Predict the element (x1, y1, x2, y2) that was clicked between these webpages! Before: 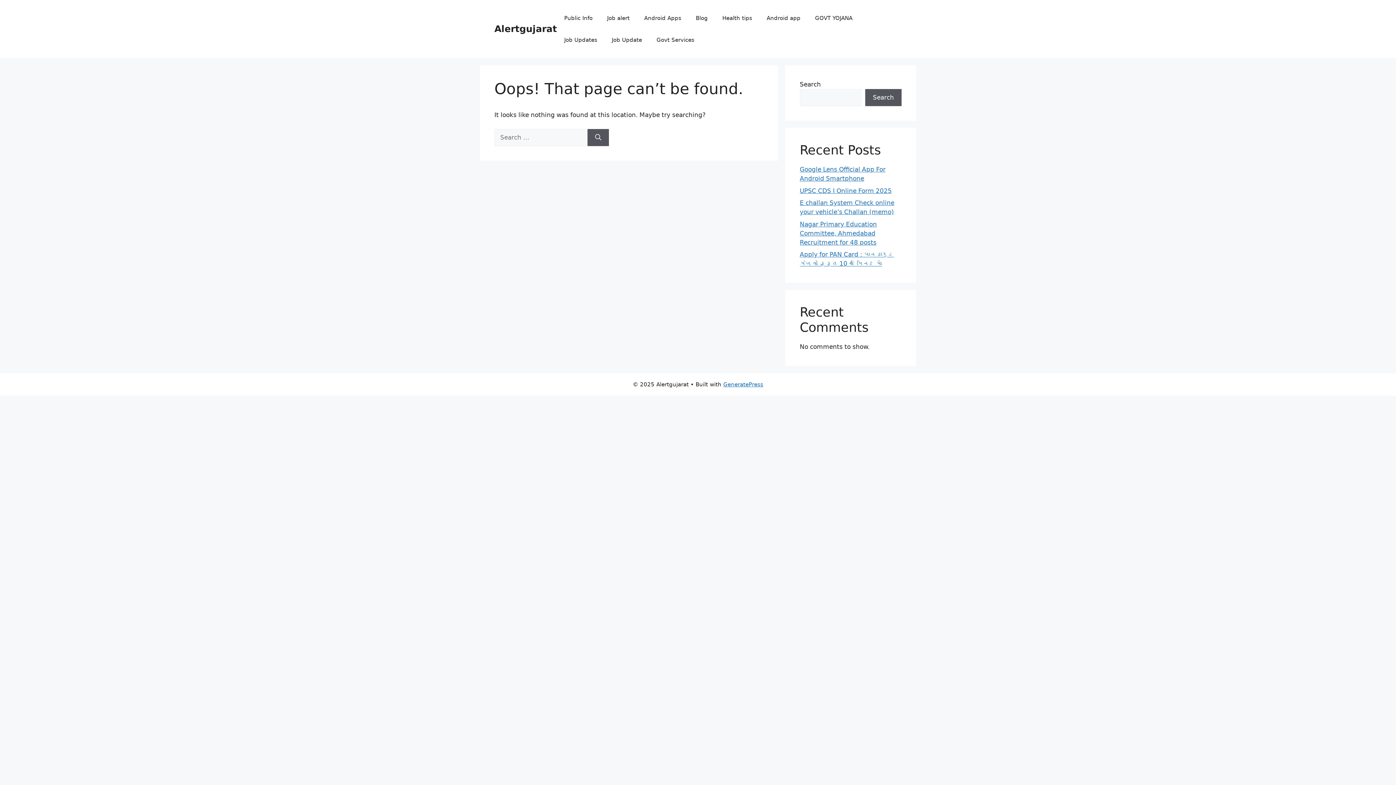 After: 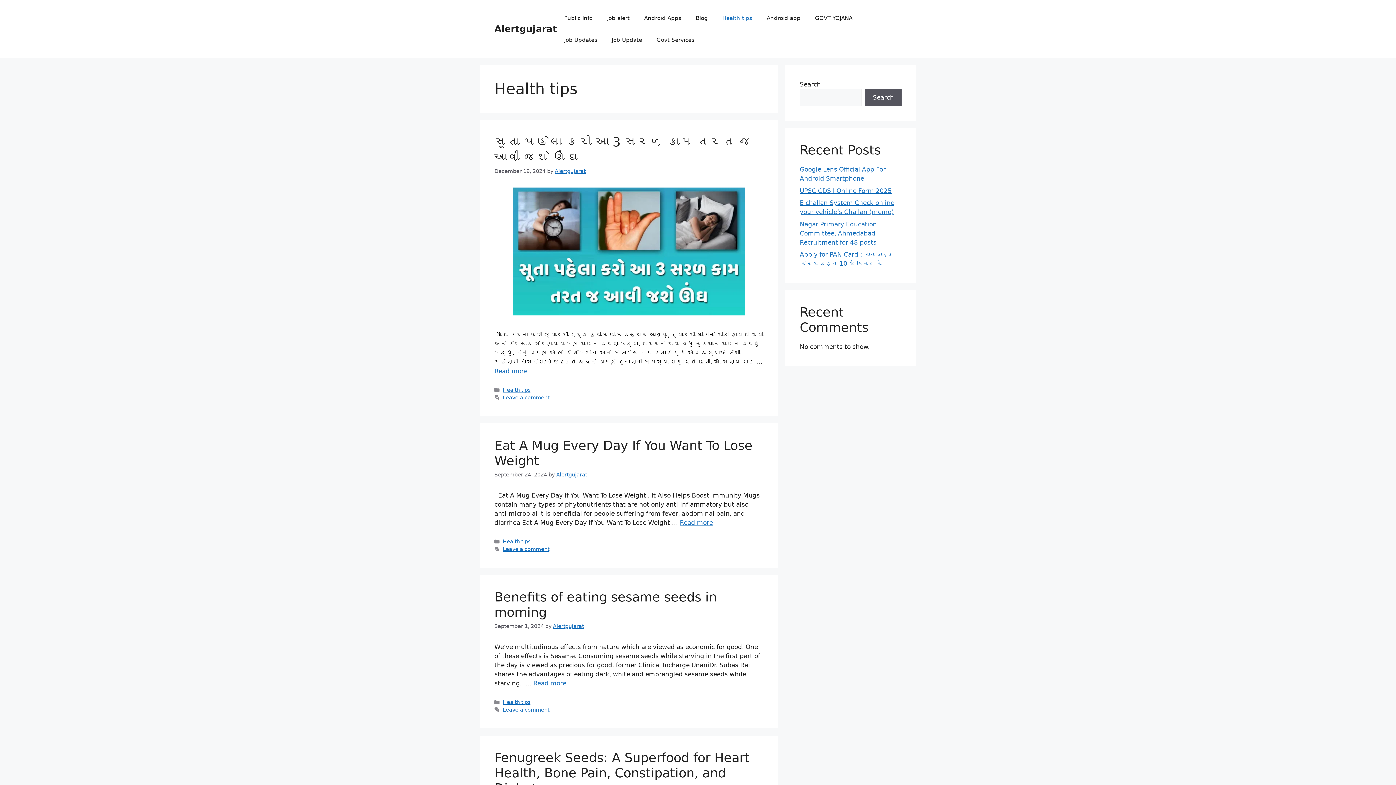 Action: label: Health tips bbox: (715, 7, 759, 29)